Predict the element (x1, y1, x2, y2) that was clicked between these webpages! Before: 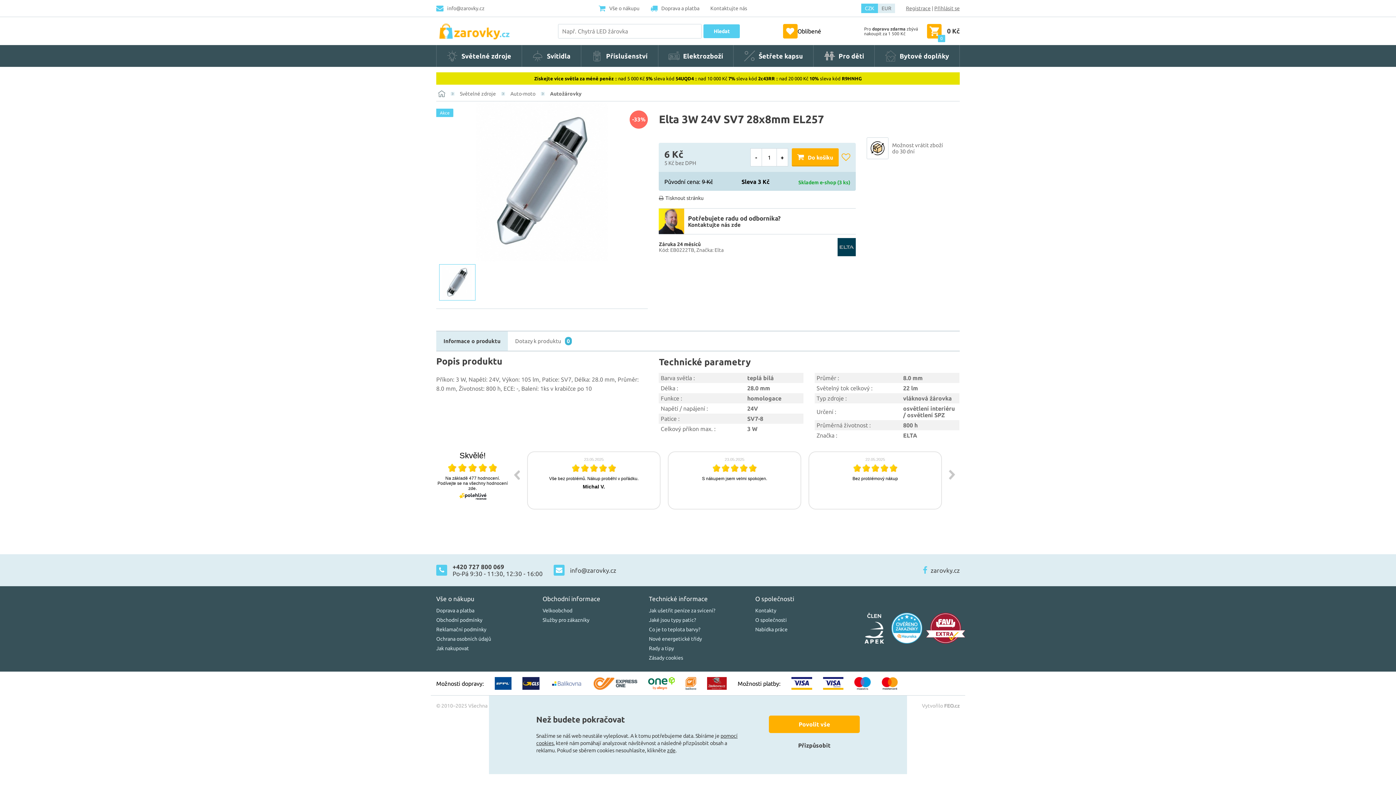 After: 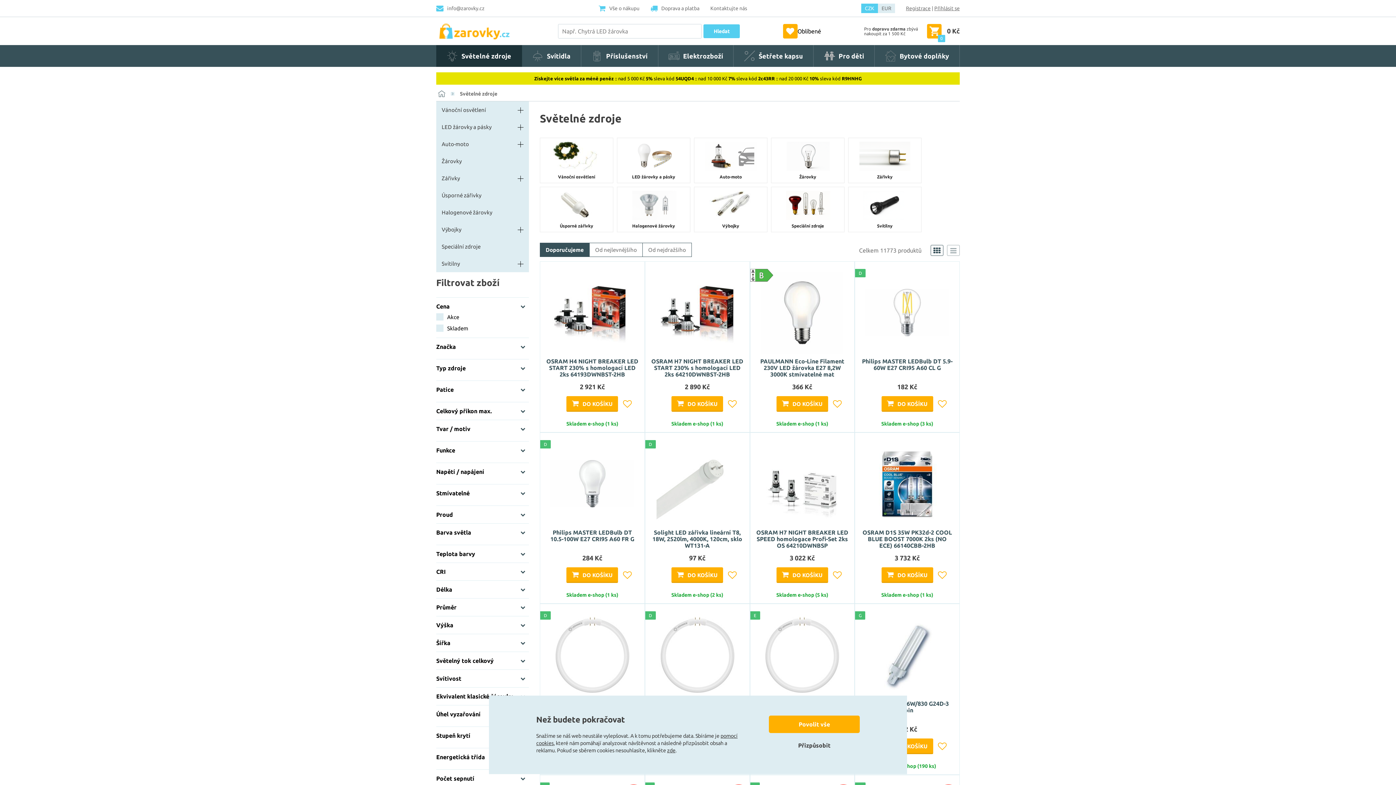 Action: bbox: (436, 45, 522, 66) label: Světelné zdroje